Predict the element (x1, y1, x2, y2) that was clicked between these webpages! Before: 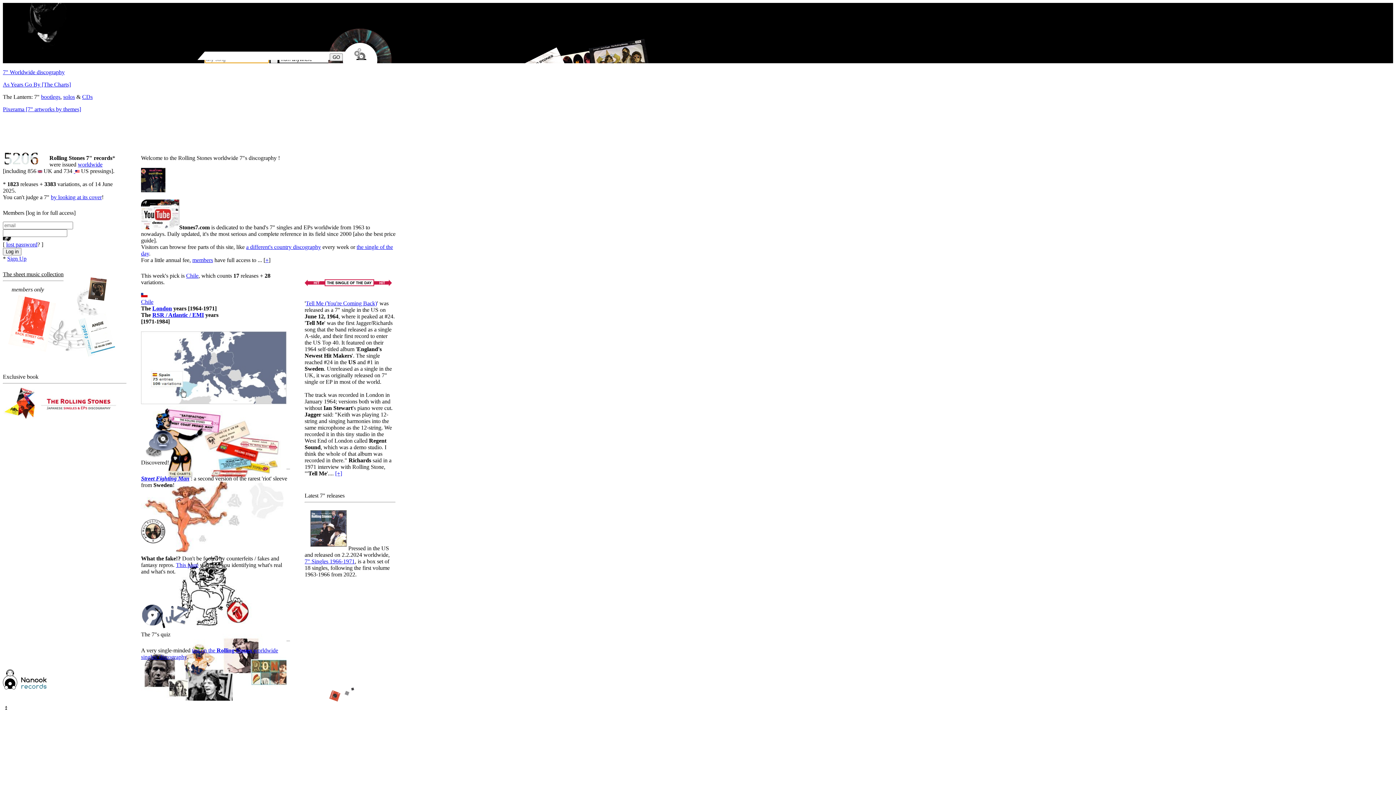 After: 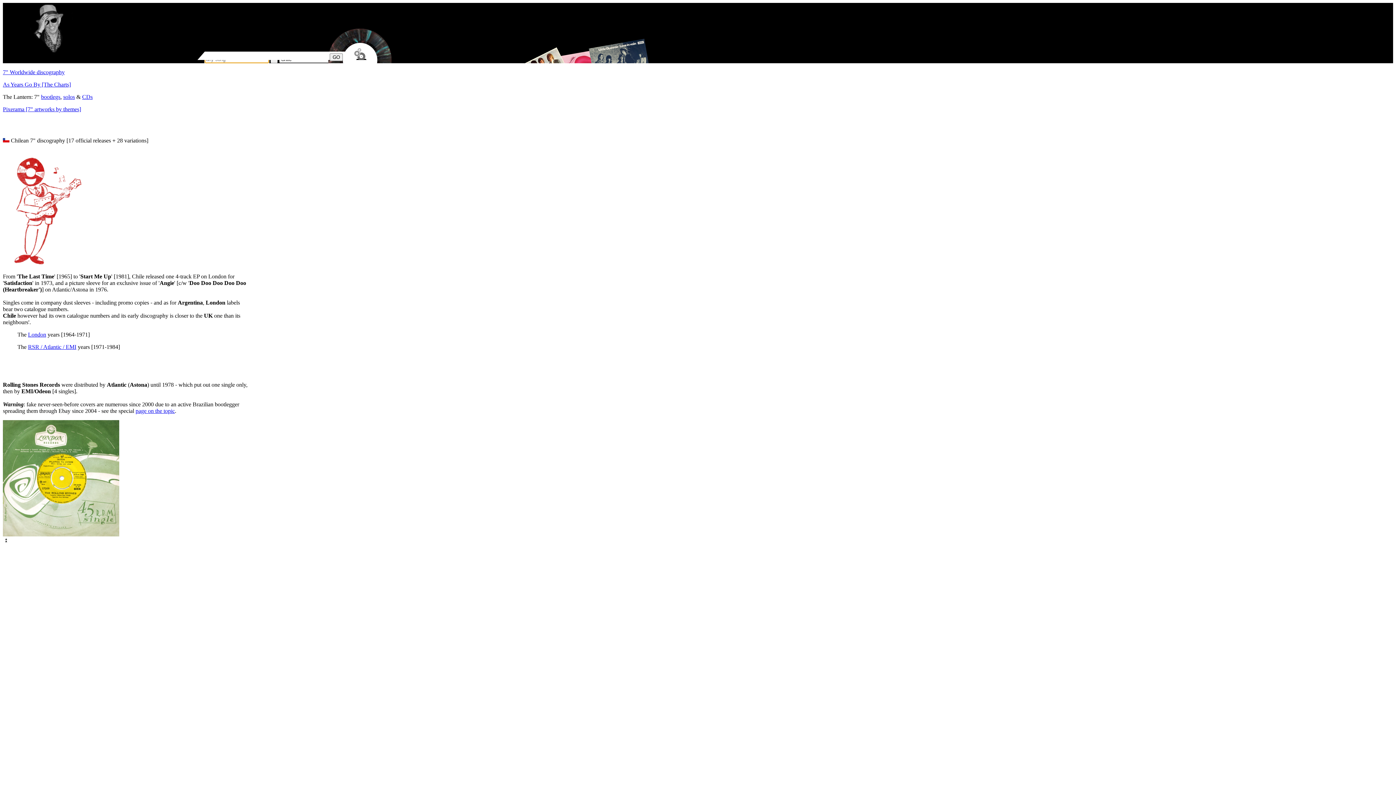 Action: bbox: (141, 298, 153, 305) label: Chile